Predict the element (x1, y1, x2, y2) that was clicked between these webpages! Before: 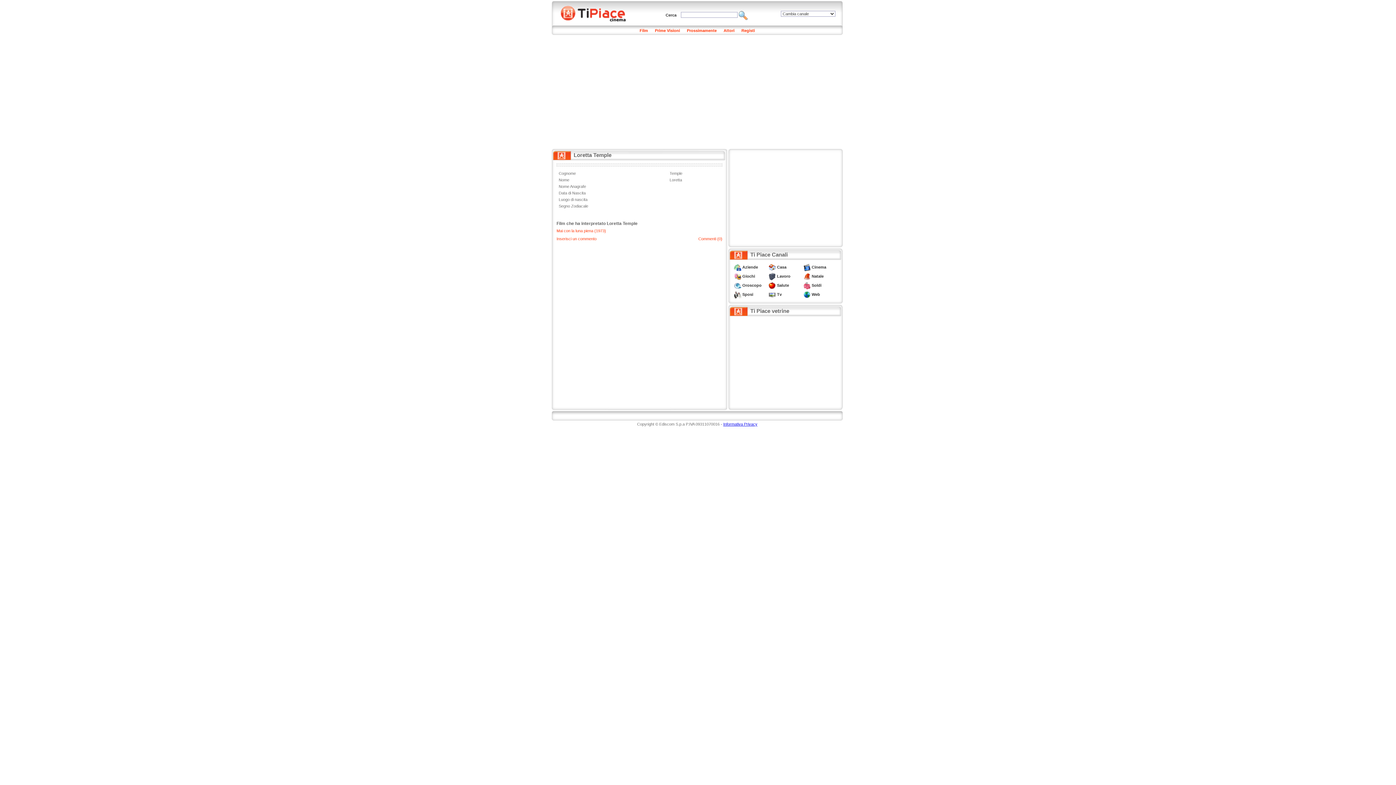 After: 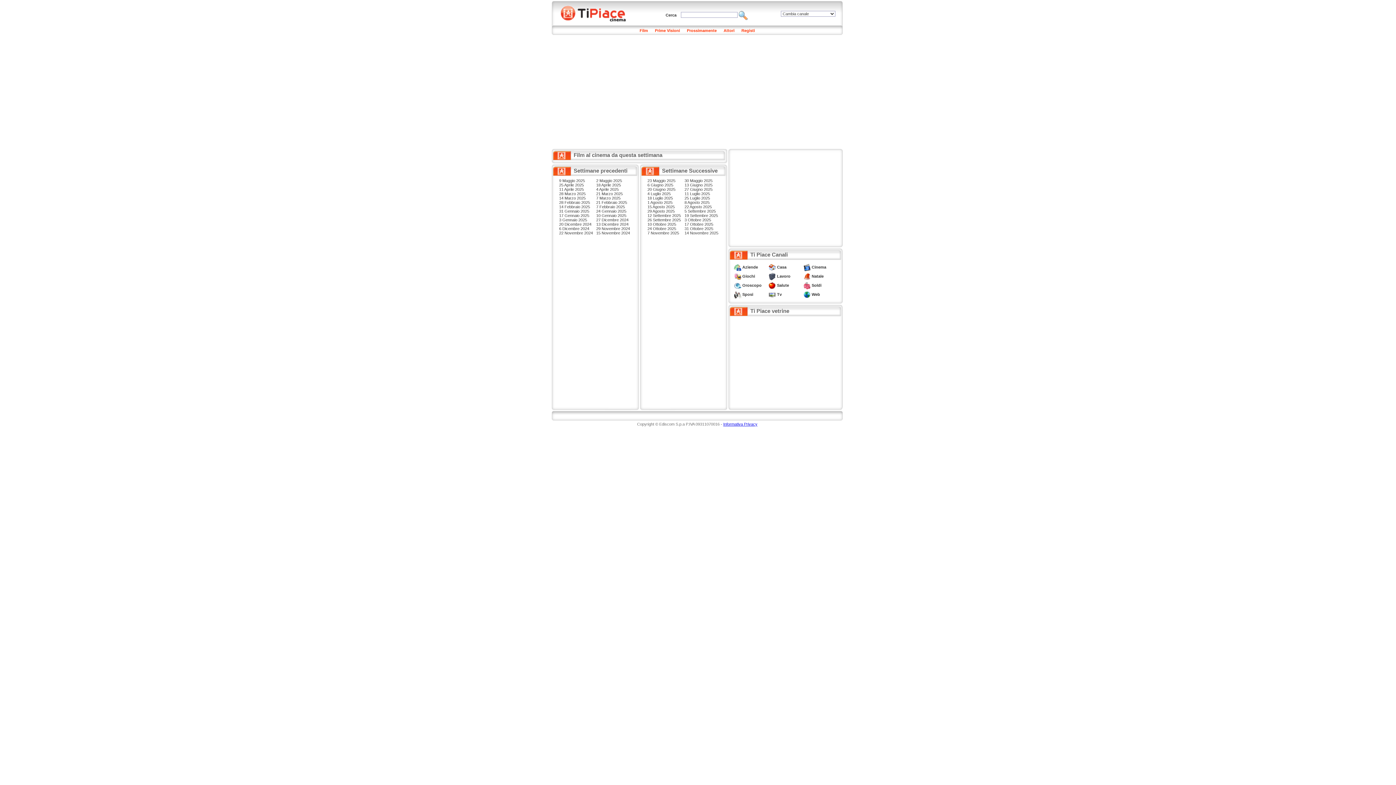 Action: label: Prime Visioni bbox: (655, 28, 680, 32)